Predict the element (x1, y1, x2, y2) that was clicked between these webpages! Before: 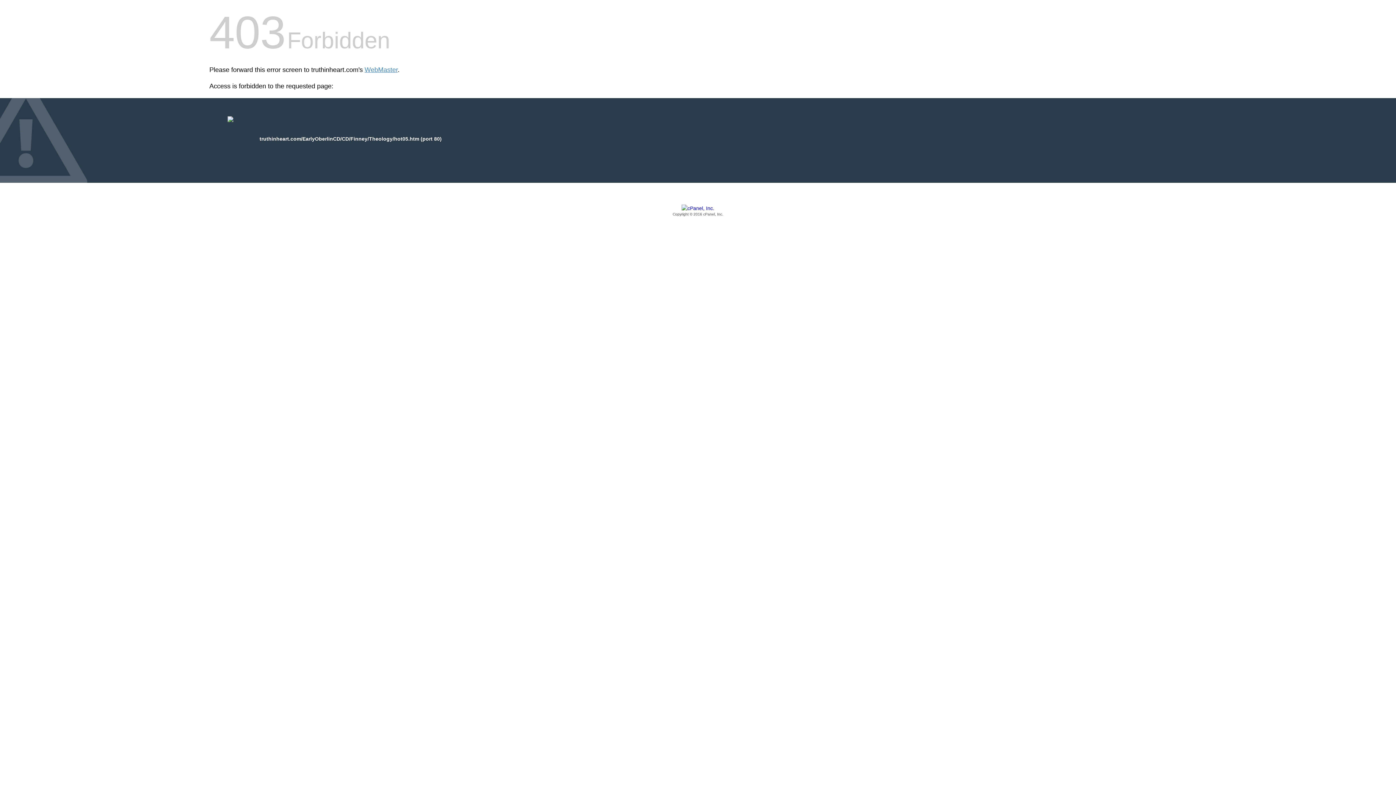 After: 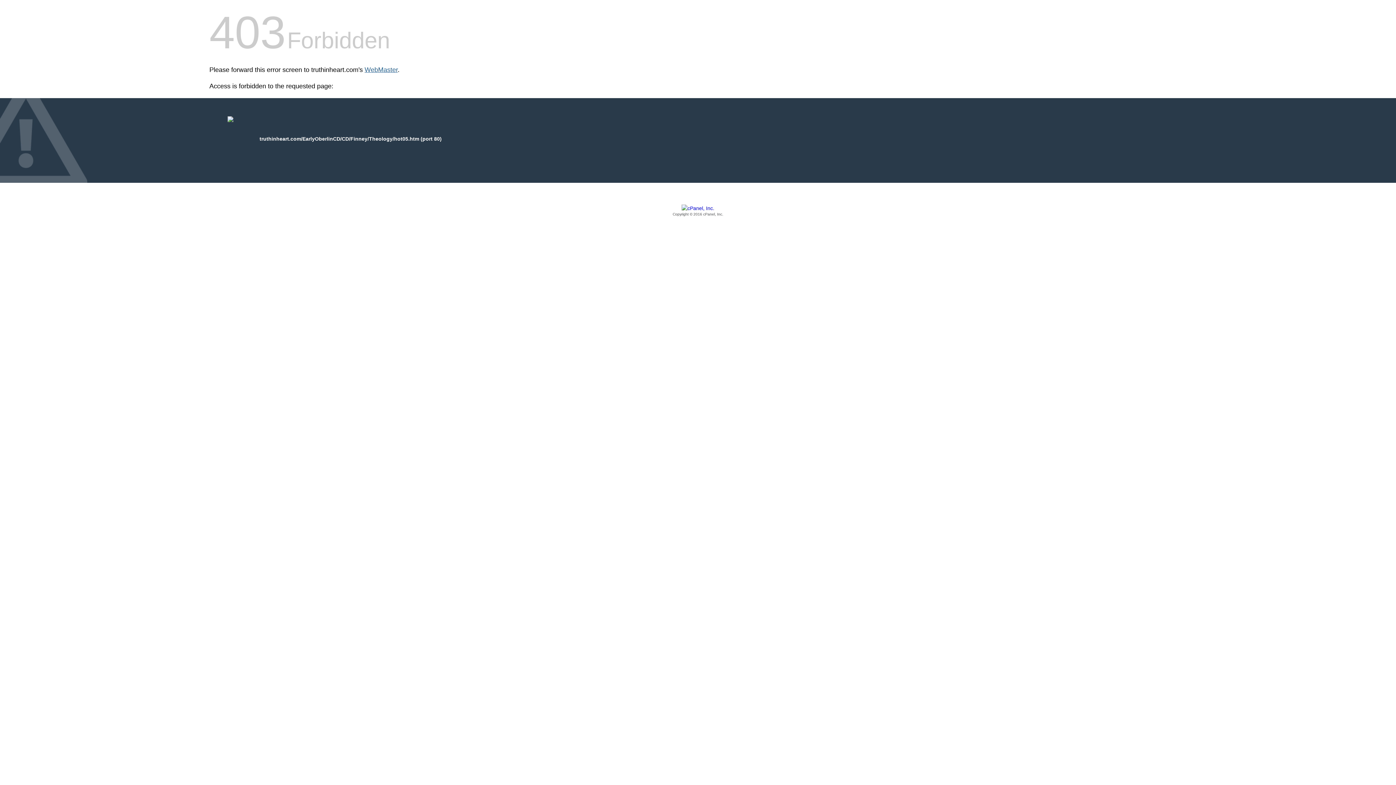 Action: label: WebMaster bbox: (364, 66, 397, 73)